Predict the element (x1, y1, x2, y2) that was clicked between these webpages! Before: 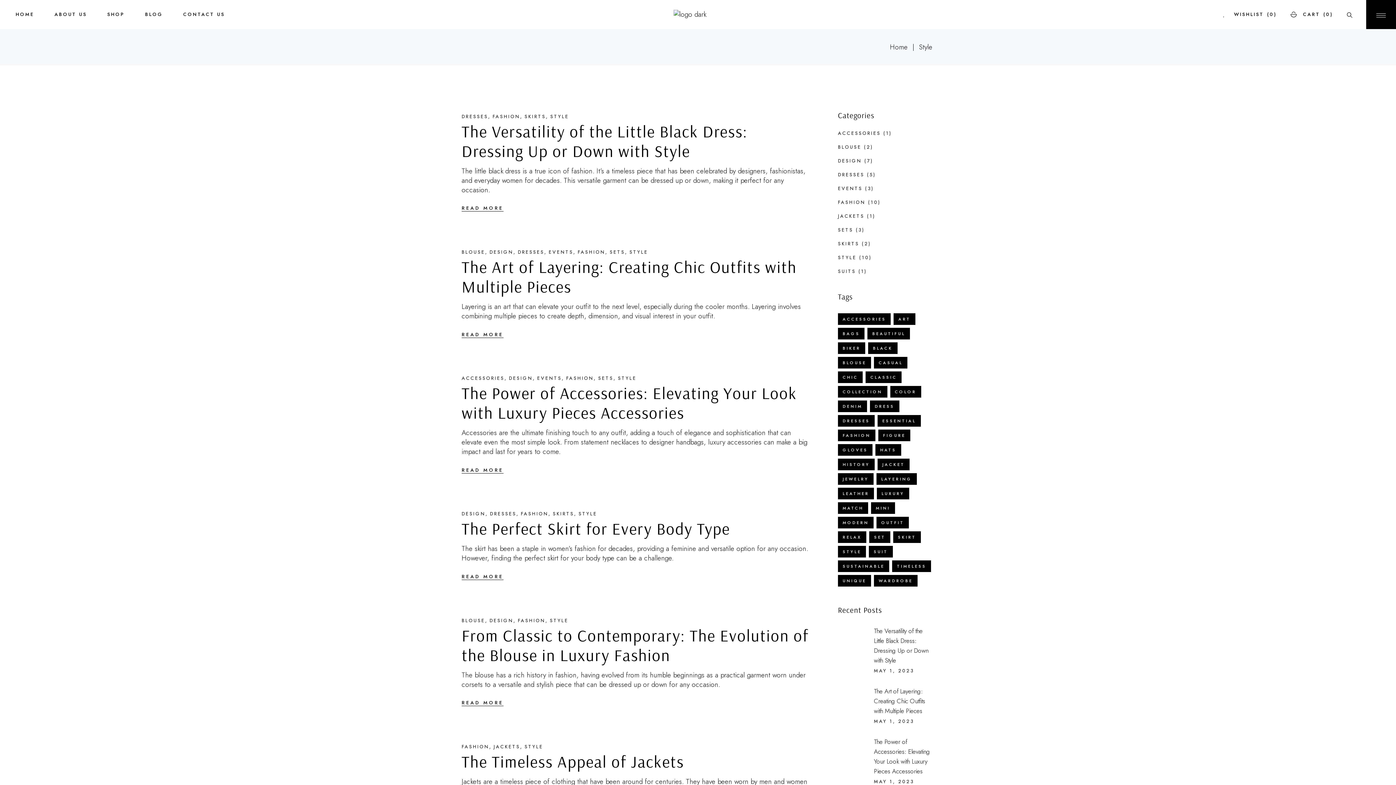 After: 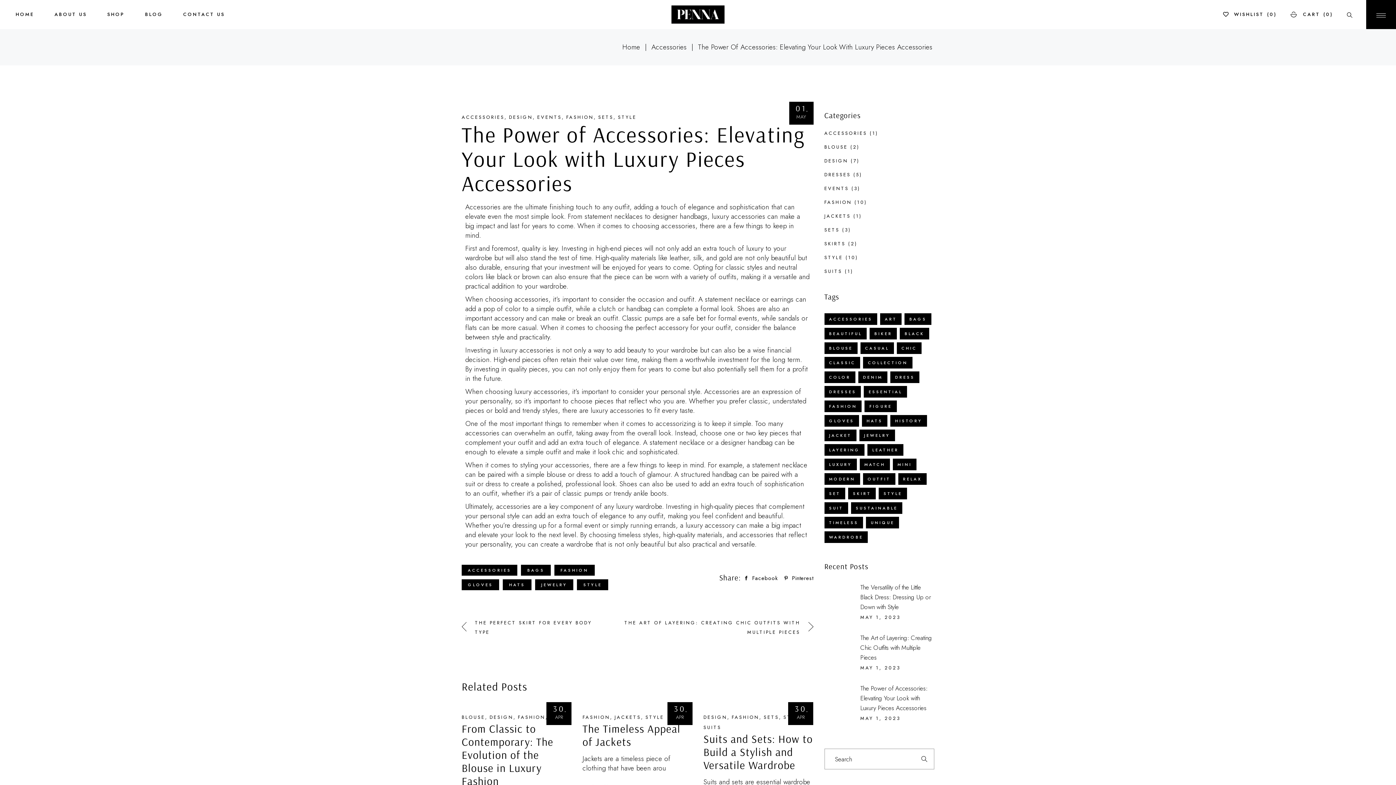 Action: bbox: (461, 382, 797, 422) label: The Power of Accessories: Elevating Your Look with Luxury Pieces Accessories